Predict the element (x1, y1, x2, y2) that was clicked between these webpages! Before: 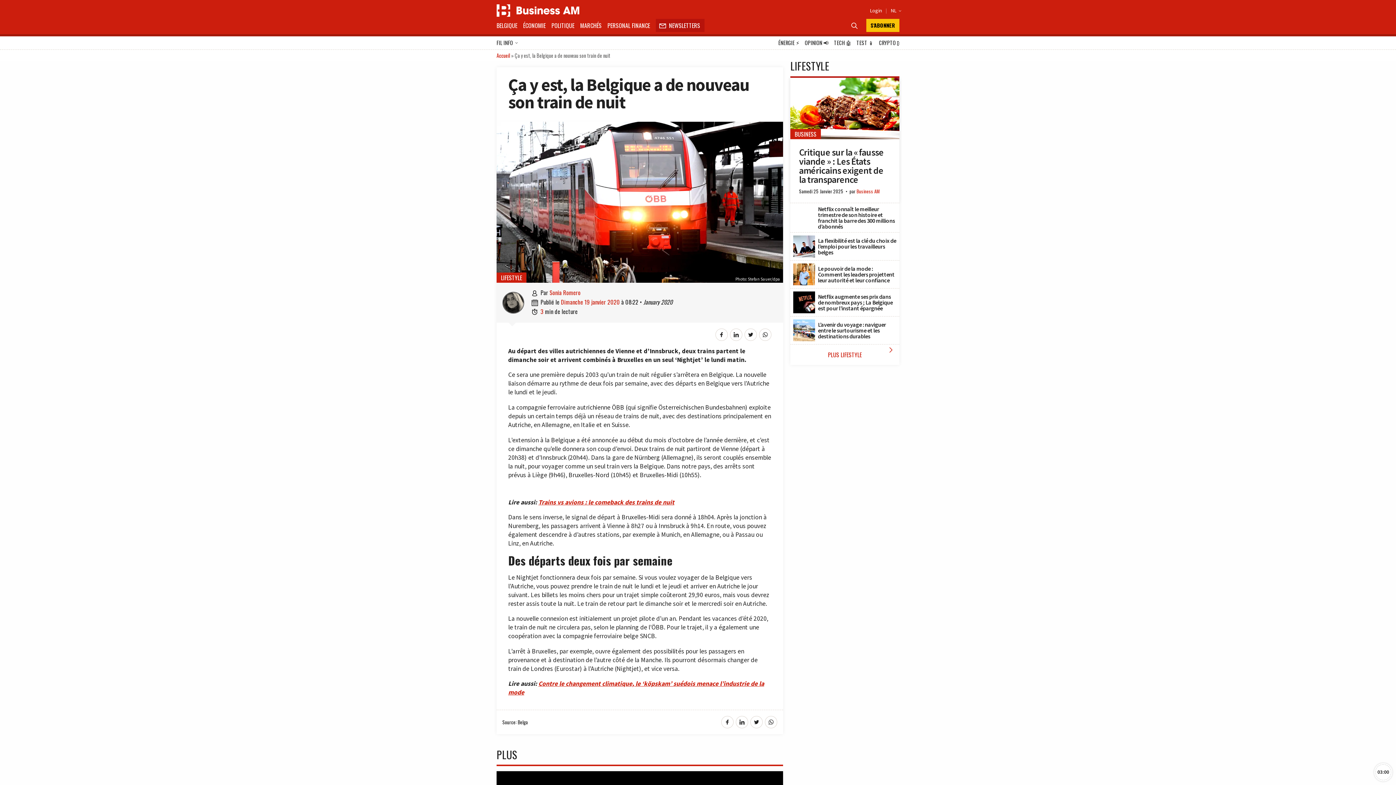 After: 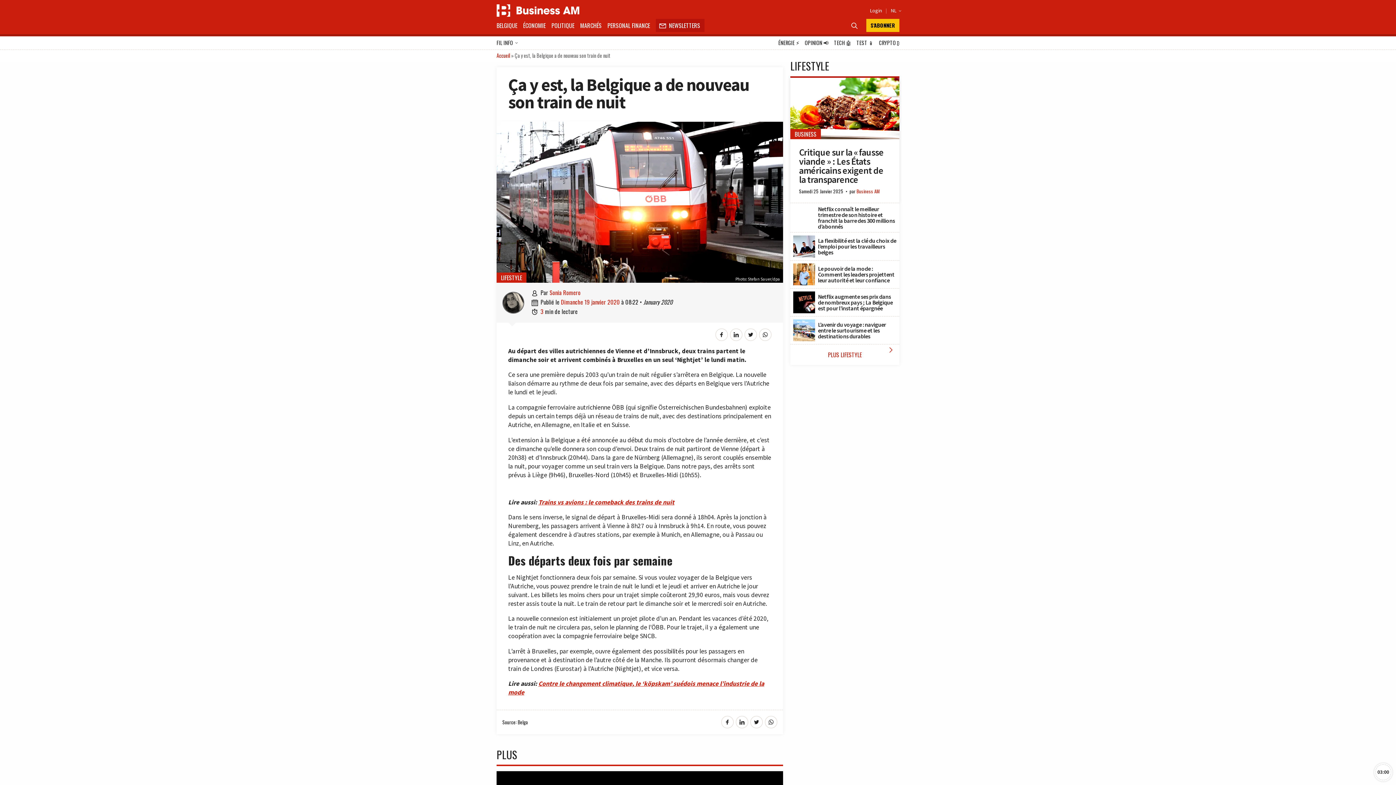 Action: label: S'ABONNER bbox: (866, 18, 899, 32)